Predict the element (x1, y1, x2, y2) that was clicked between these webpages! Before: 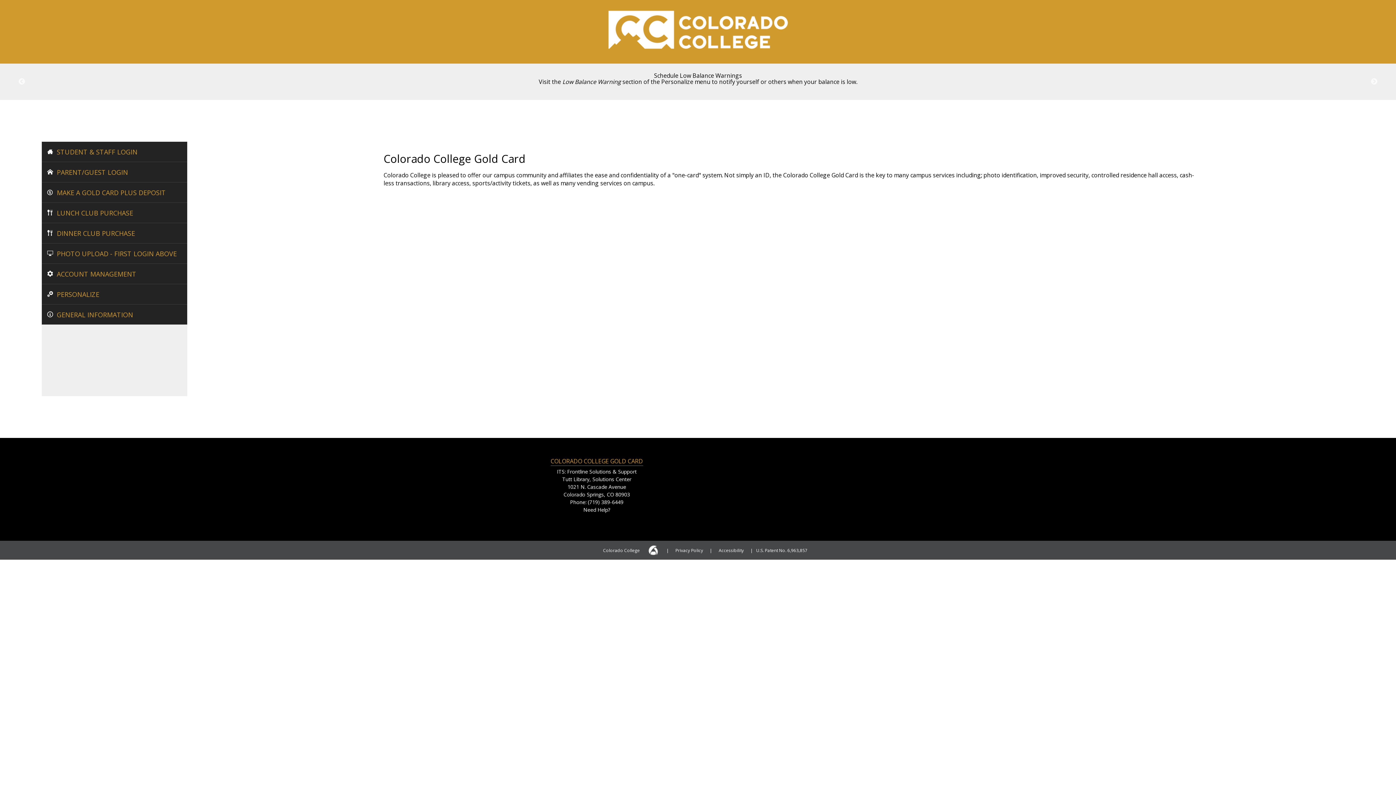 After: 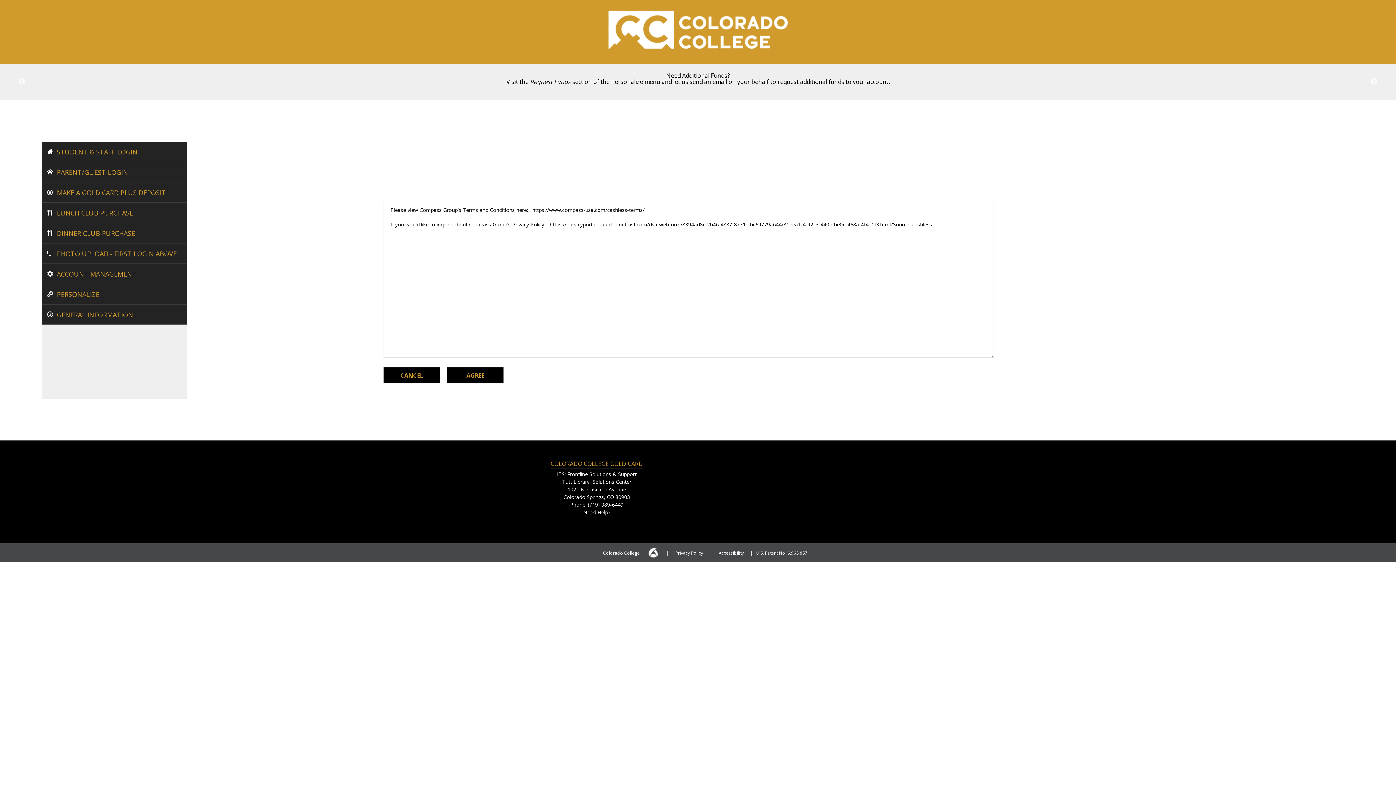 Action: label: DINNER CLUB PURCHASE bbox: (47, 229, 181, 238)